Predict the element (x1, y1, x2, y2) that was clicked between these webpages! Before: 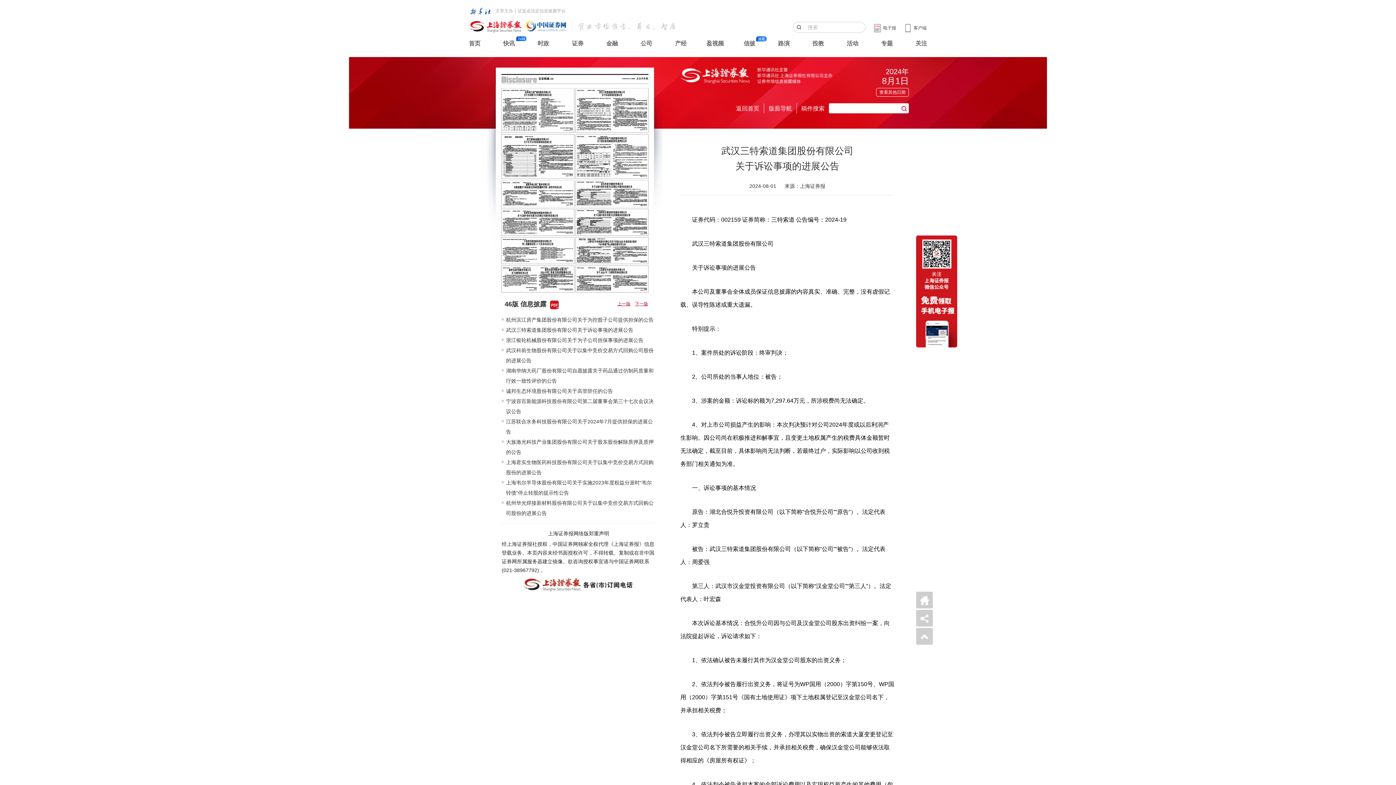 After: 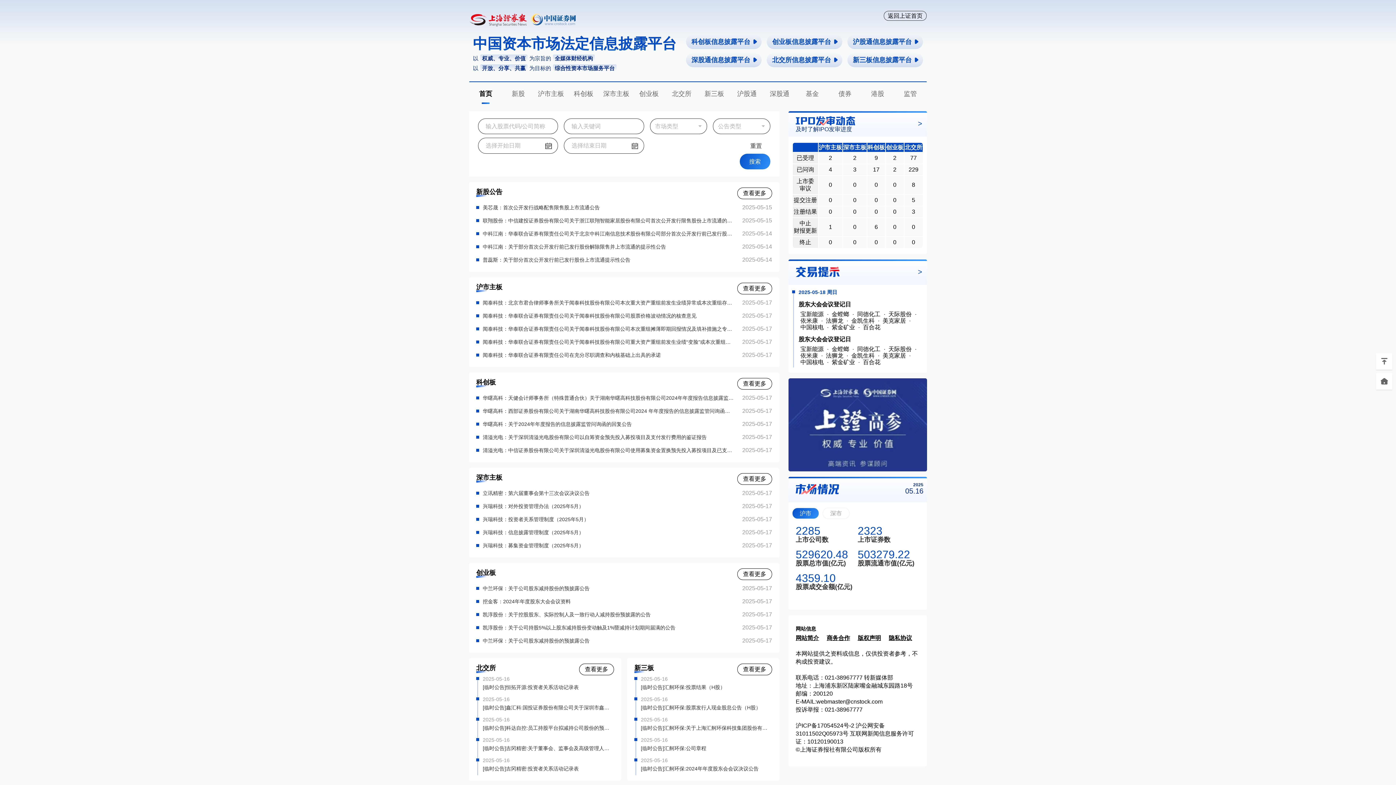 Action: label: 信披 bbox: (743, 36, 755, 50)